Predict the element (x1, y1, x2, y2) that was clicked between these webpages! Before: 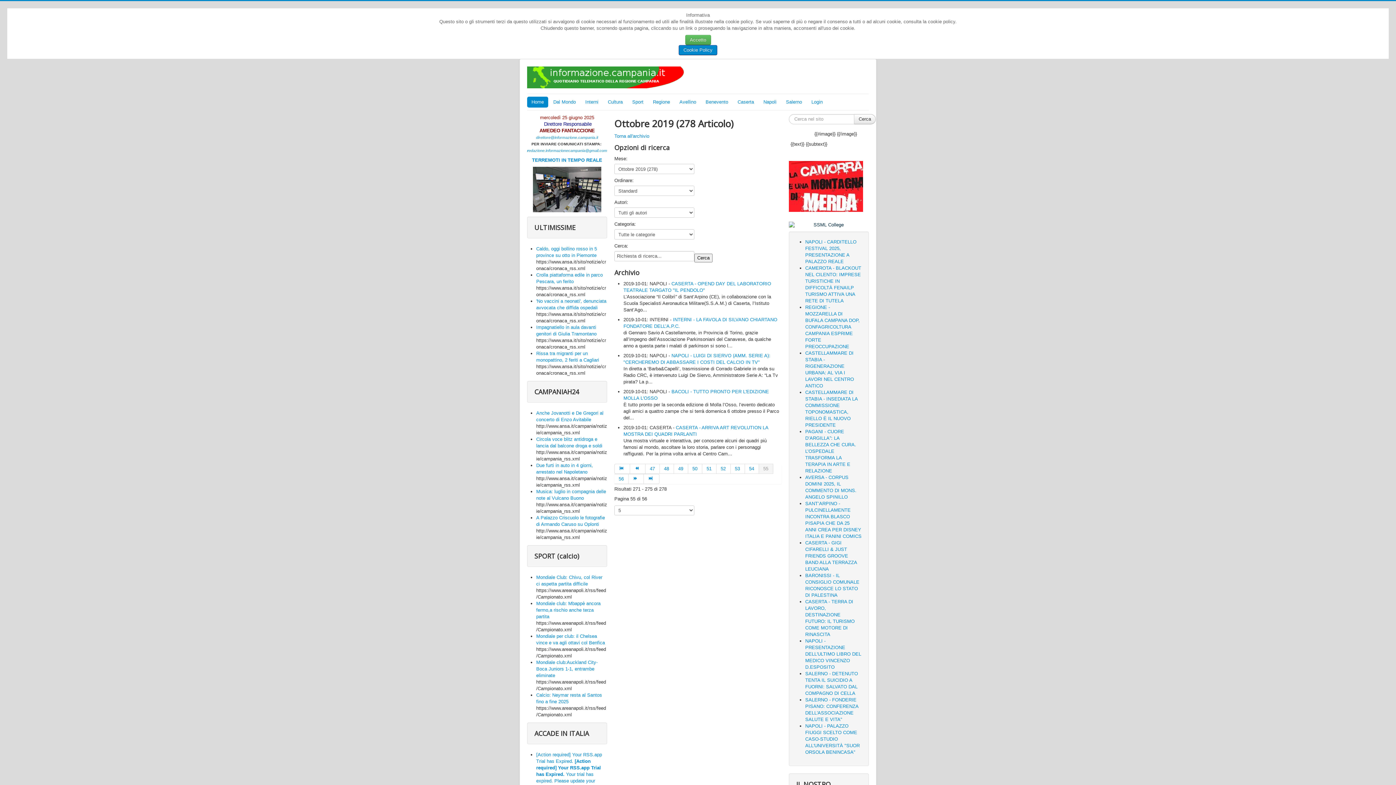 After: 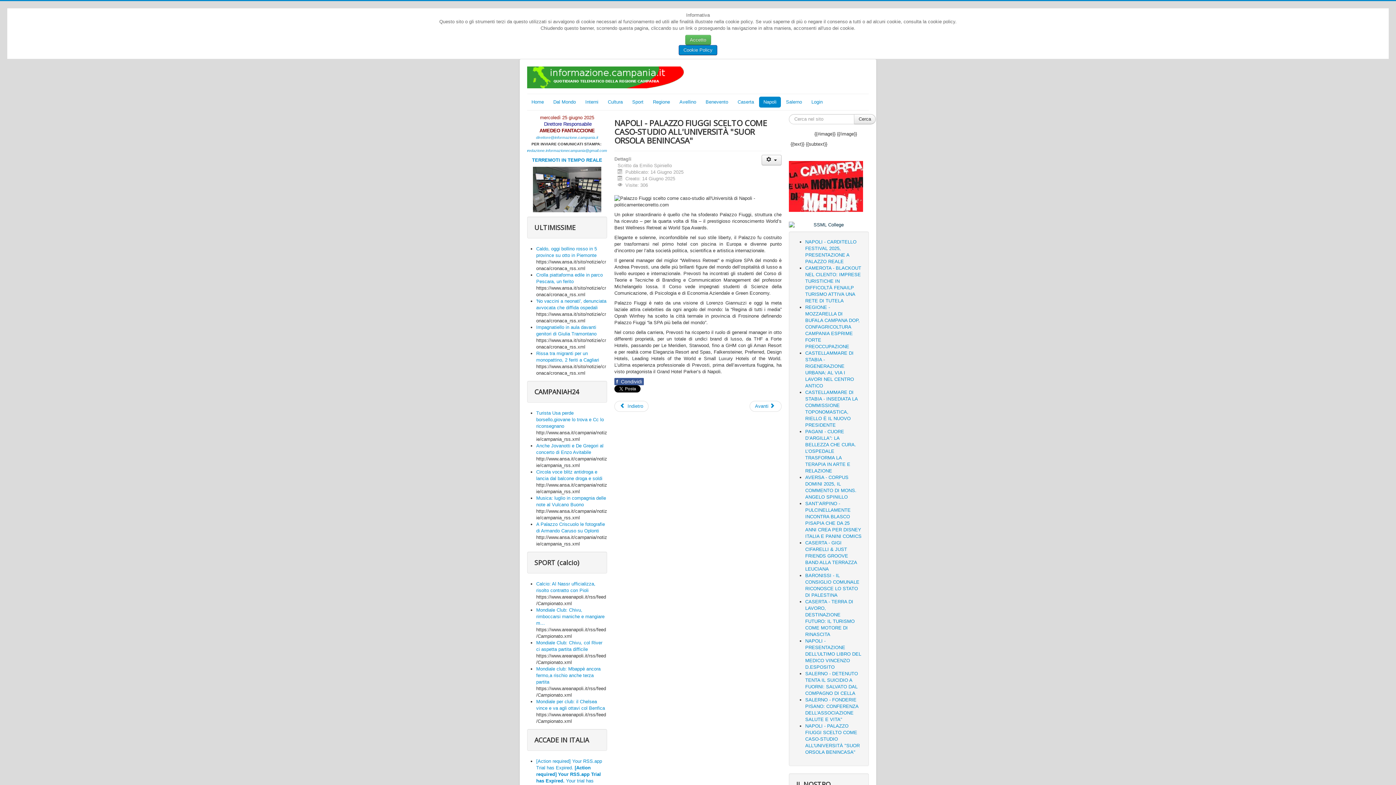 Action: label: NAPOLI - PALAZZO FIUGGI SCELTO COME CASO-STUDIO ALL'UNIVERSITÀ "SUOR ORSOLA BENINCASA" bbox: (805, 723, 860, 755)